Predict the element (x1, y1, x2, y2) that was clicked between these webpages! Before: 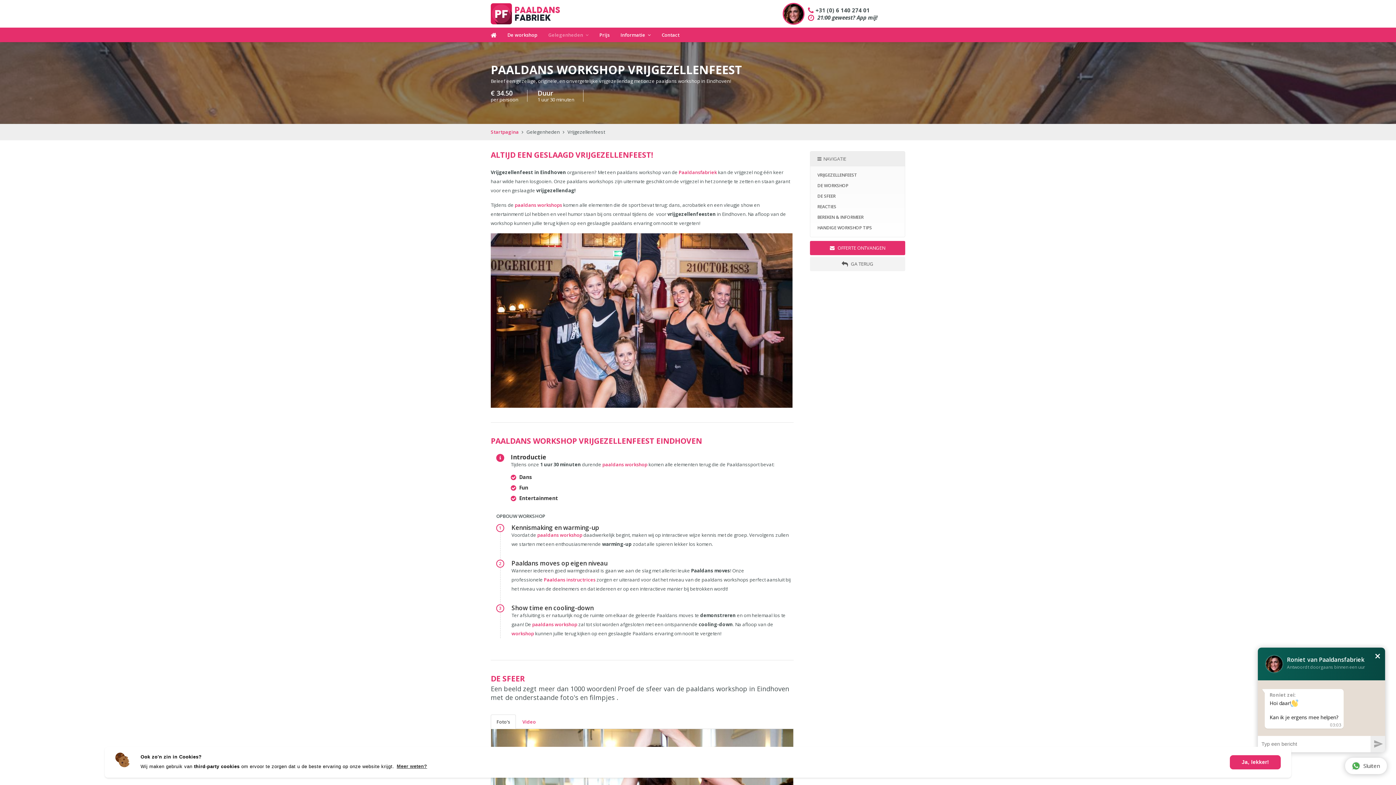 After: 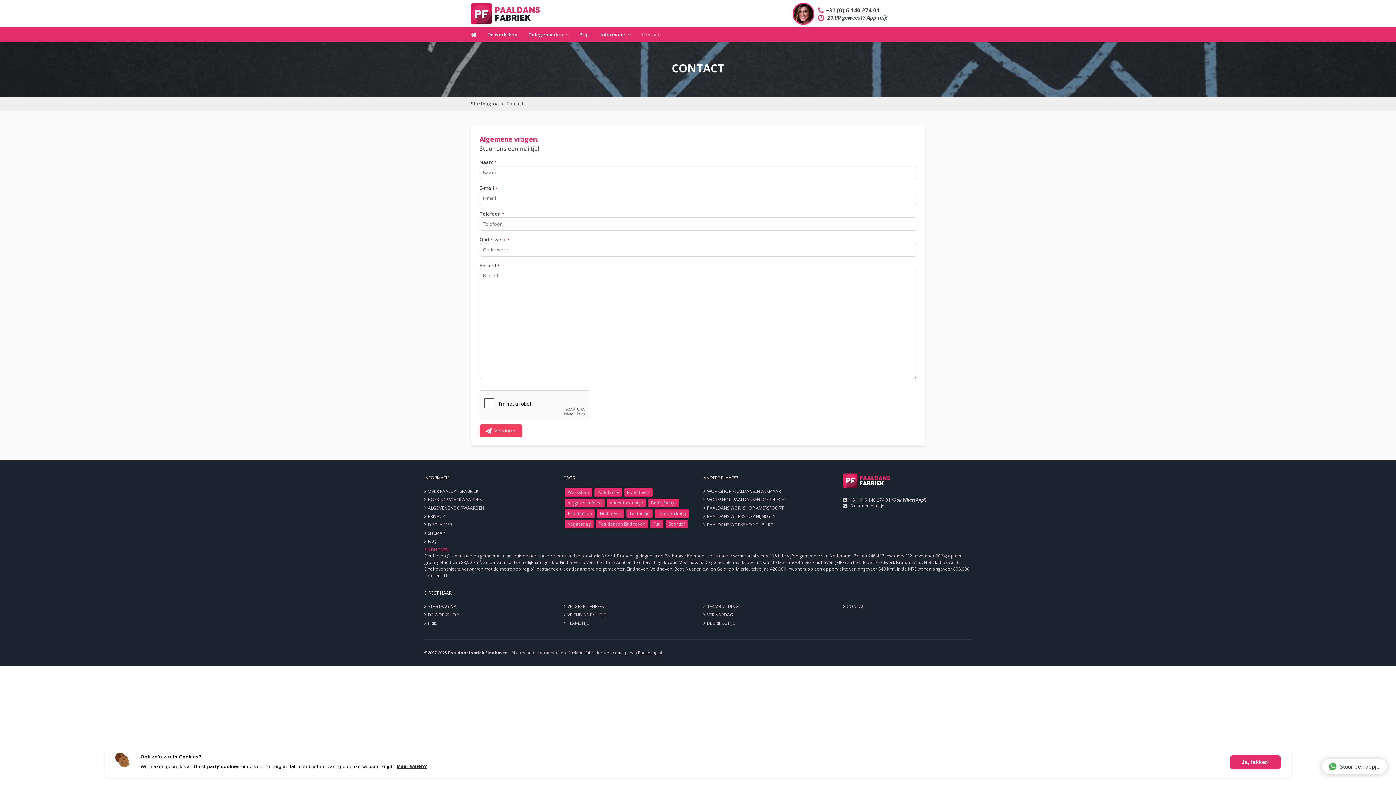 Action: label: Contact bbox: (661, 27, 679, 42)